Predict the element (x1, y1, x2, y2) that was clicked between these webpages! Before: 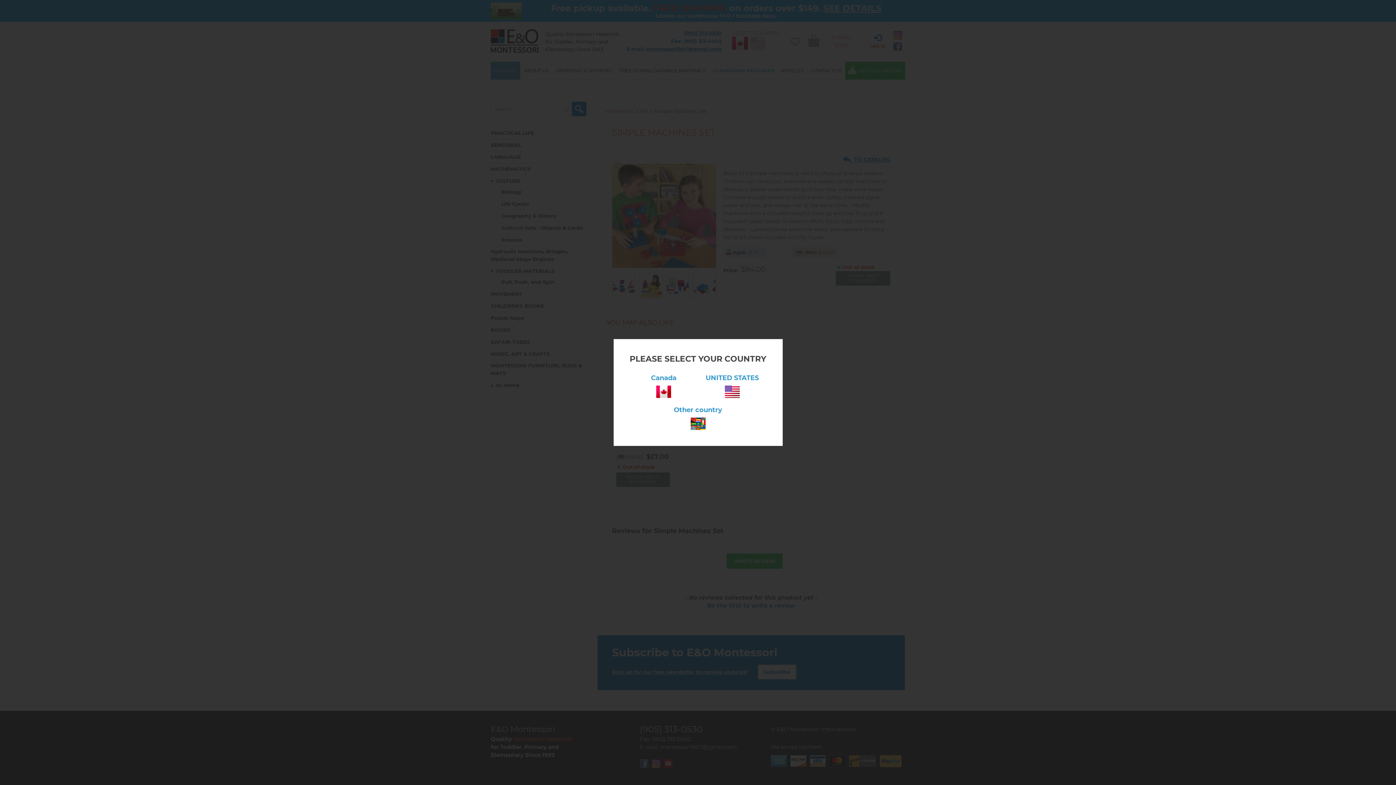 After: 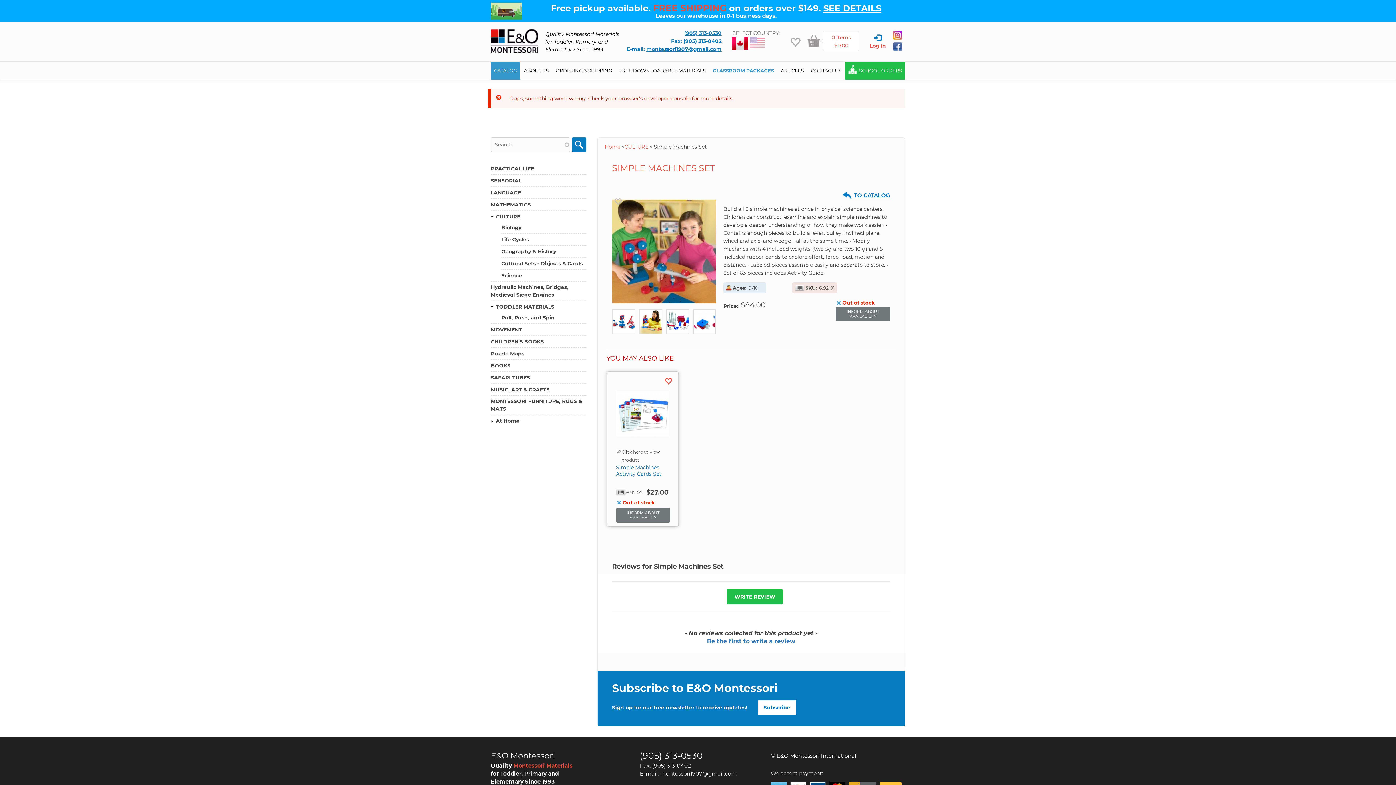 Action: label: Canada bbox: (629, 374, 698, 398)